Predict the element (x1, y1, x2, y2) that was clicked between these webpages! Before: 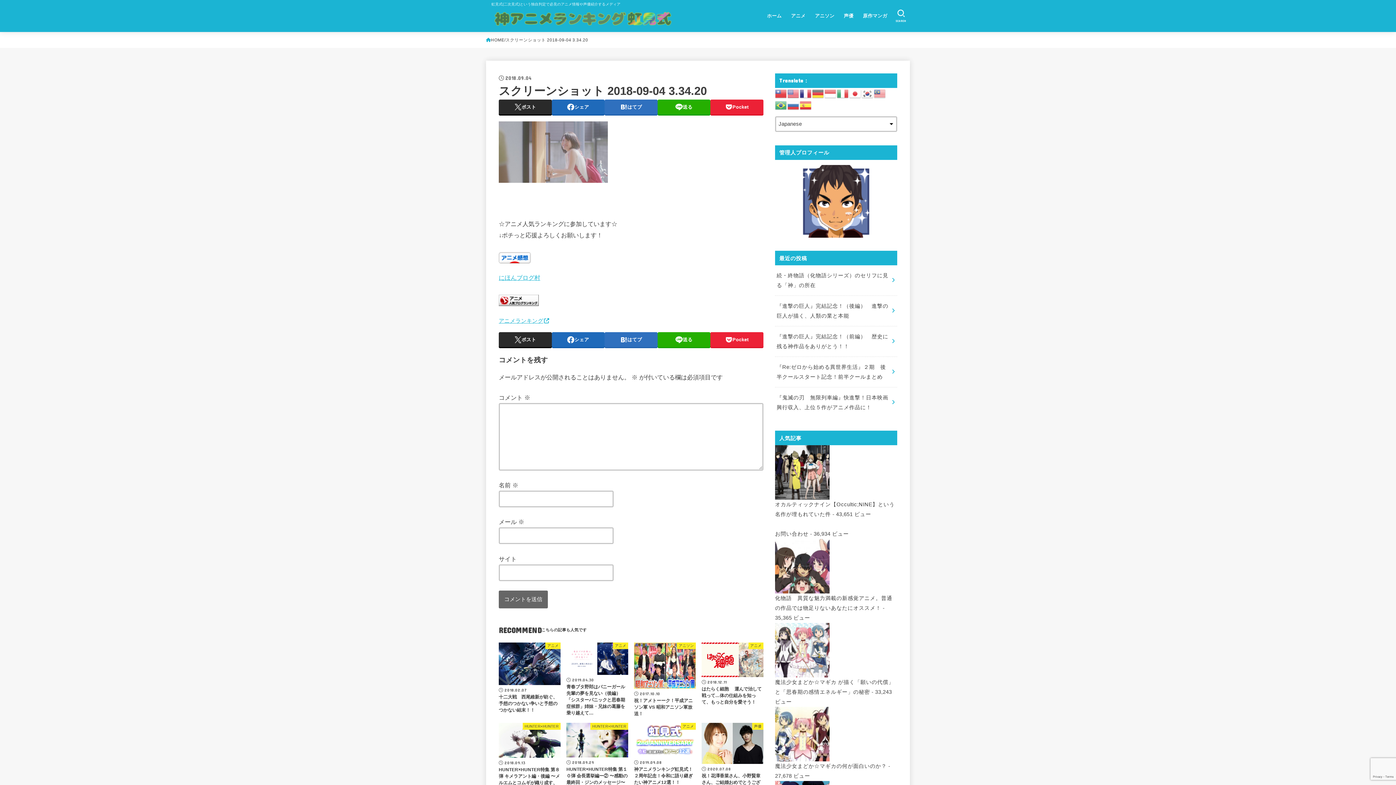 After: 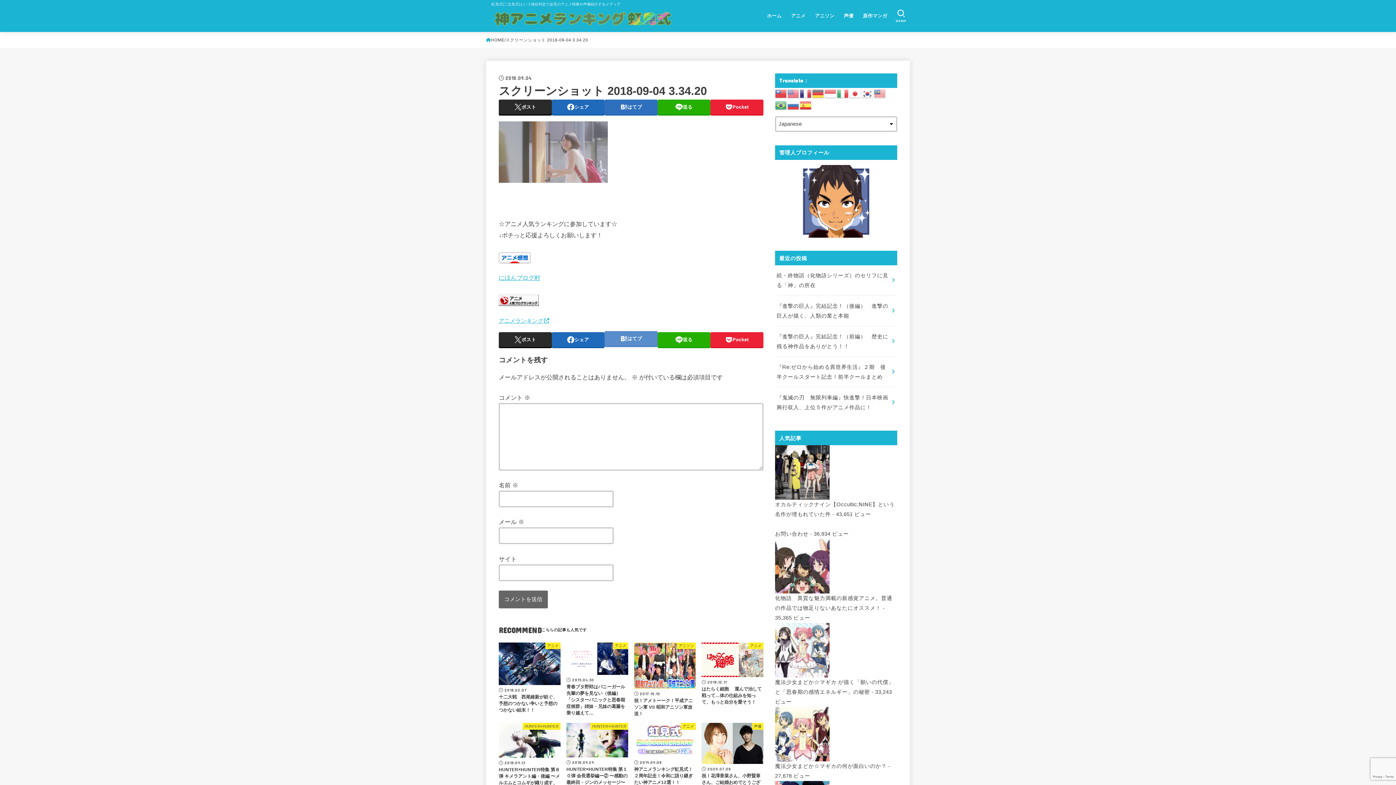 Action: label: はてブ bbox: (604, 332, 657, 347)